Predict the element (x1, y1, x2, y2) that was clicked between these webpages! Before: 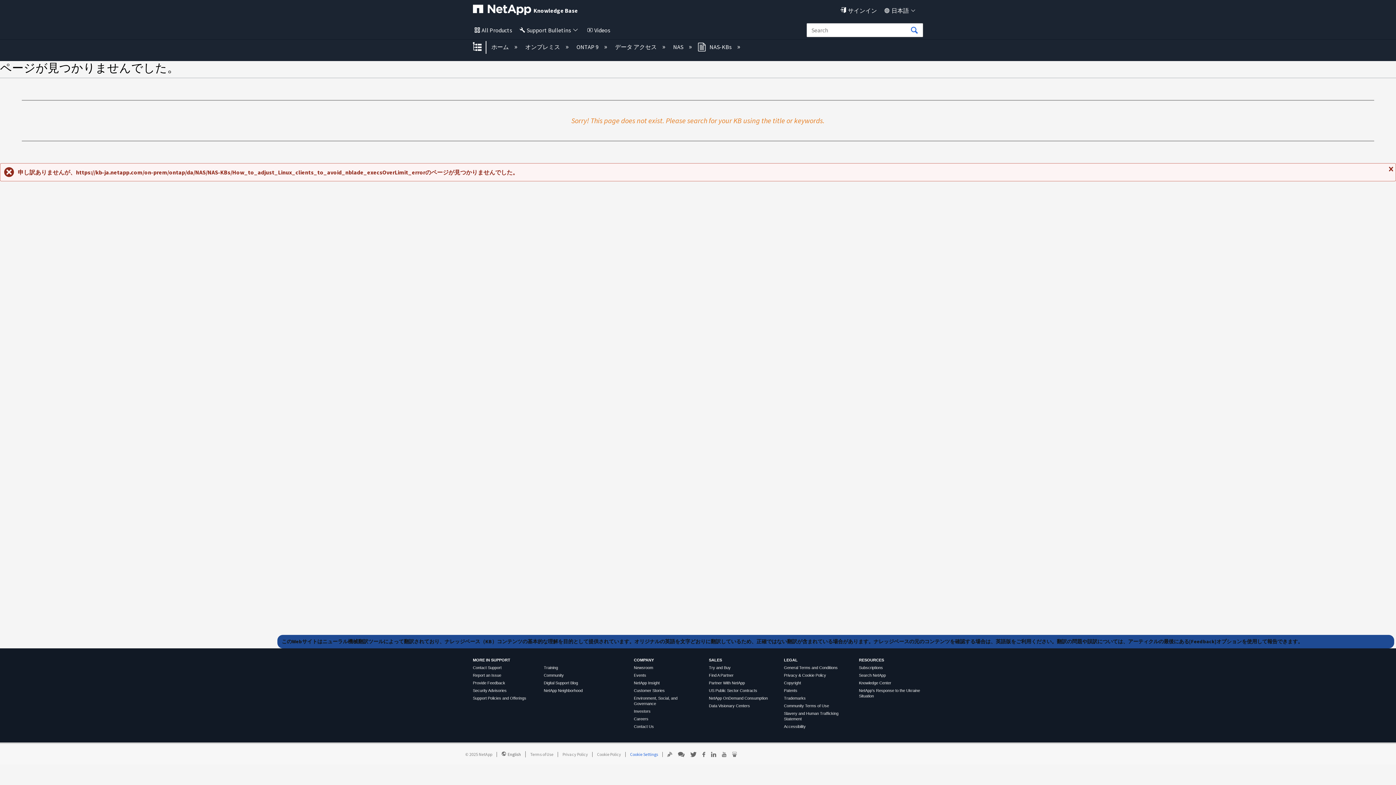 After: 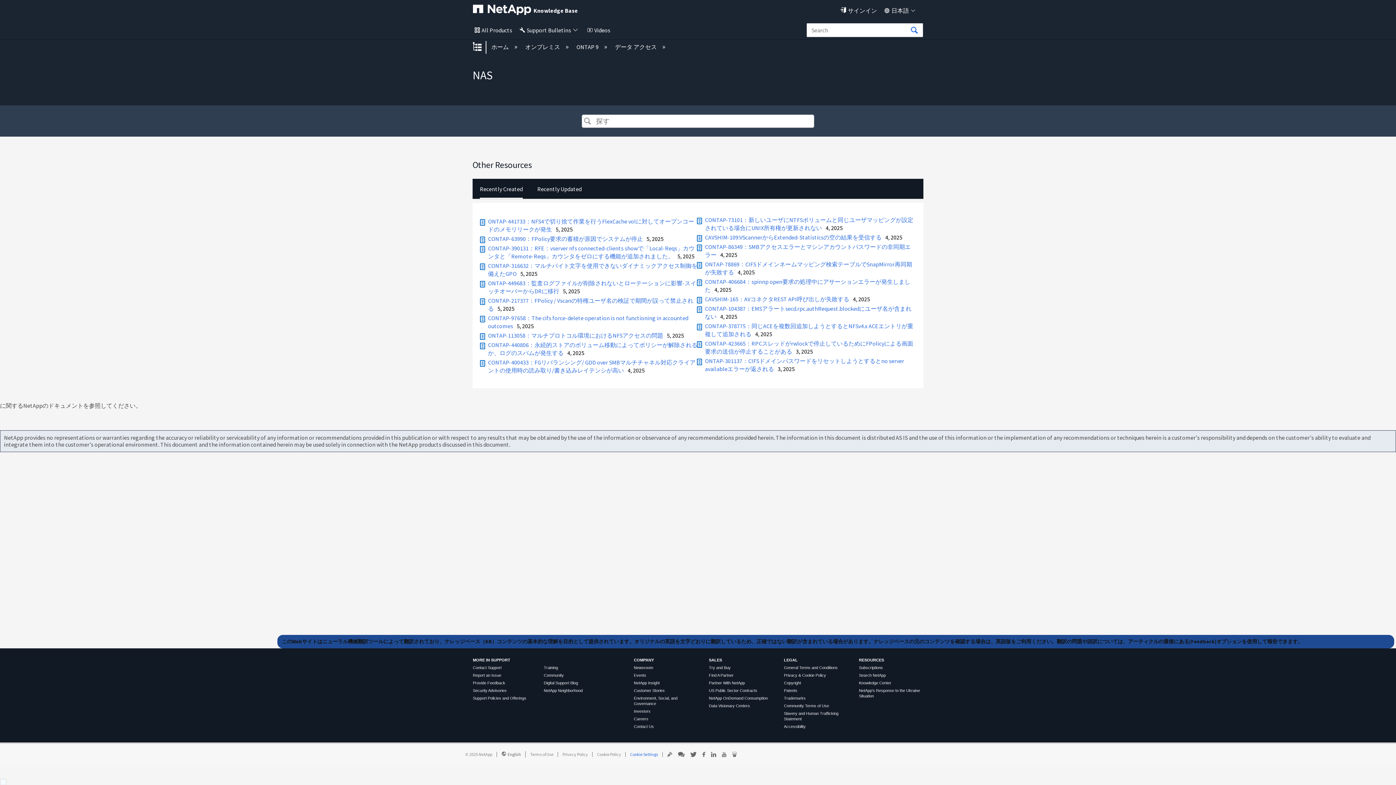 Action: bbox: (671, 43, 684, 50) label: NAS 